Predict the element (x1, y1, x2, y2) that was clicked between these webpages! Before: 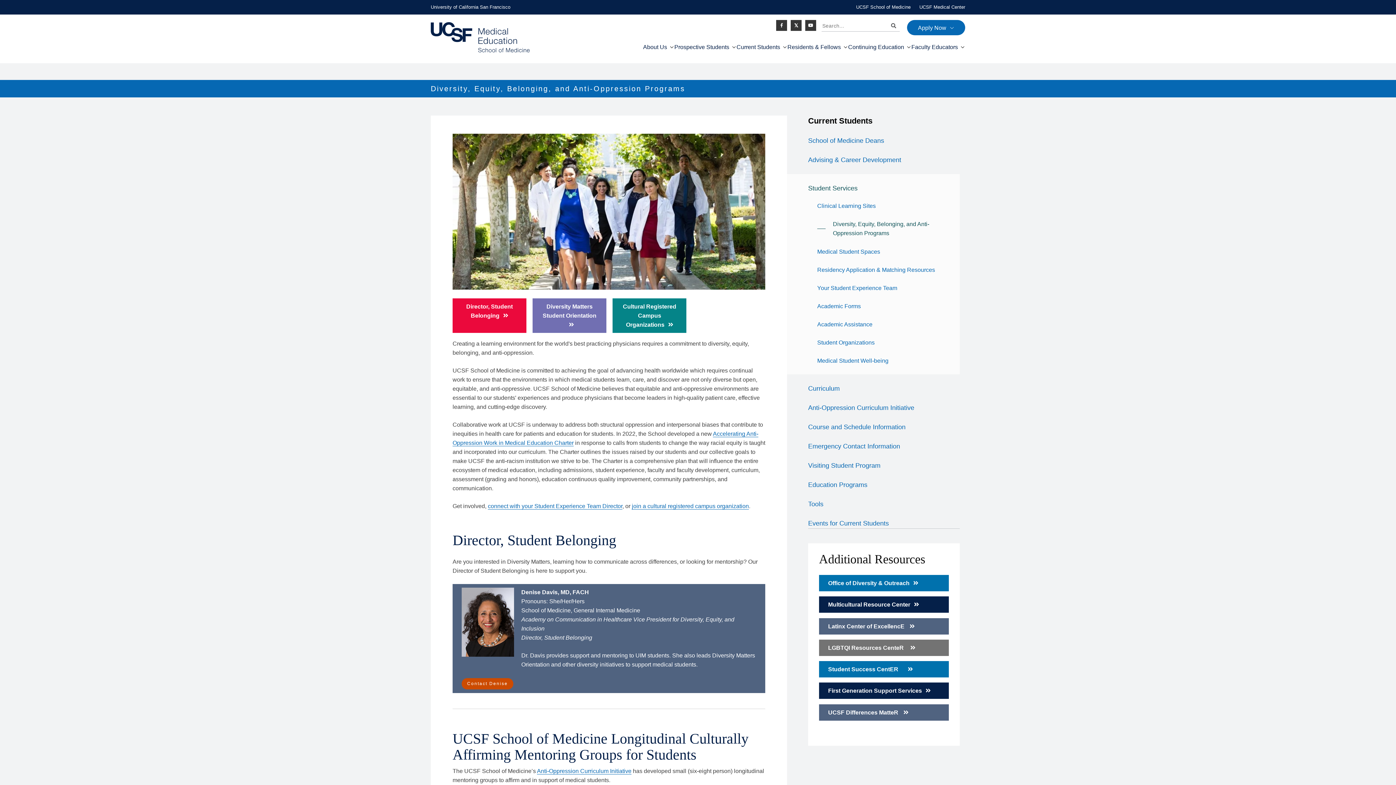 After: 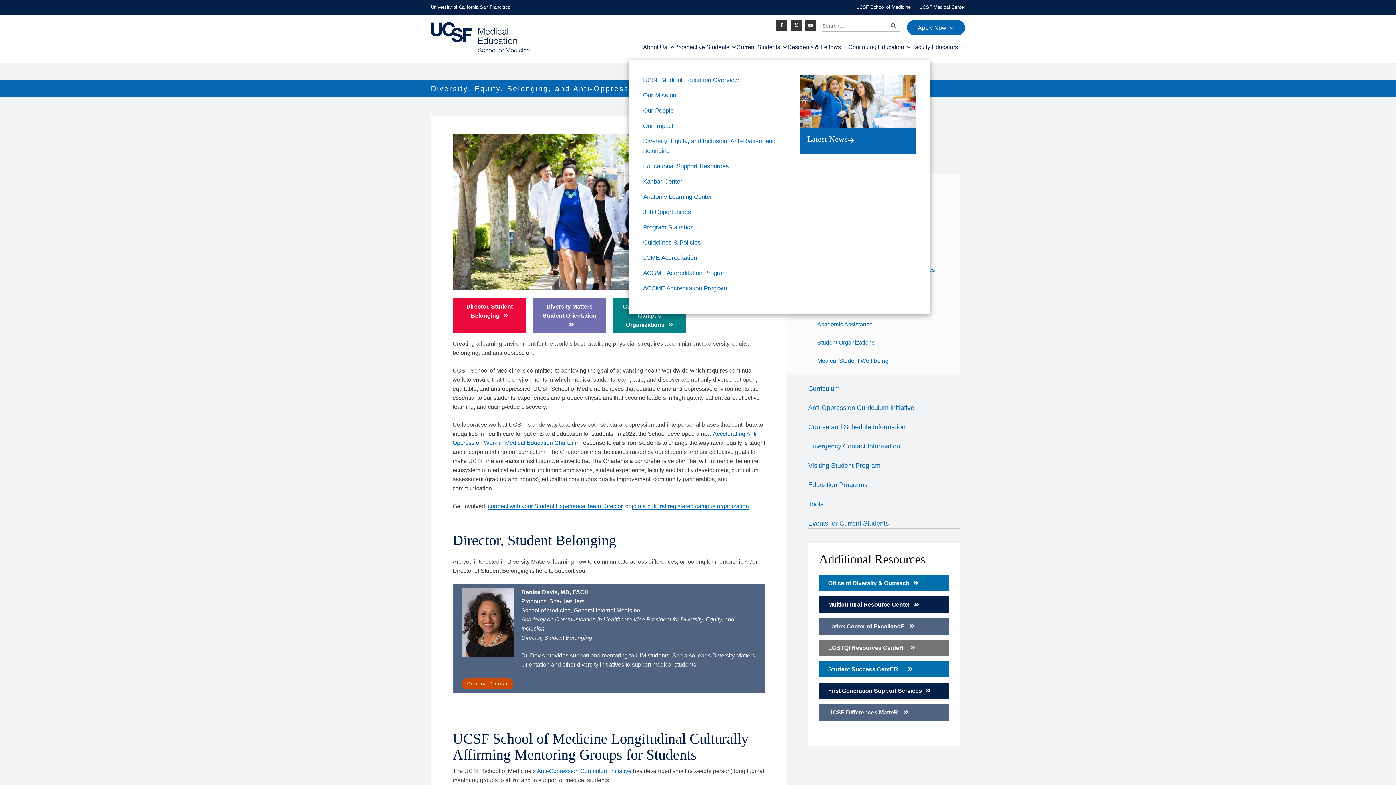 Action: label: About Us bbox: (643, 42, 674, 52)